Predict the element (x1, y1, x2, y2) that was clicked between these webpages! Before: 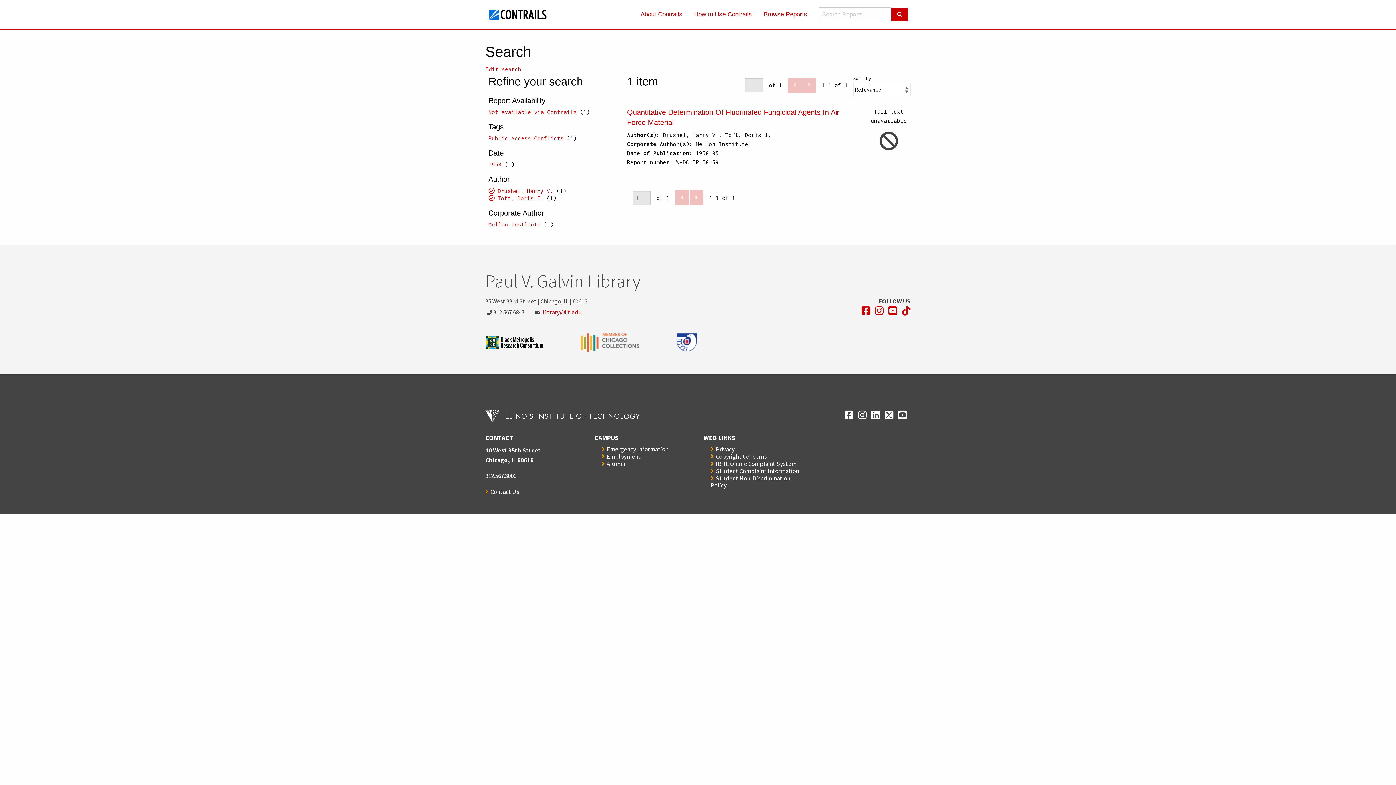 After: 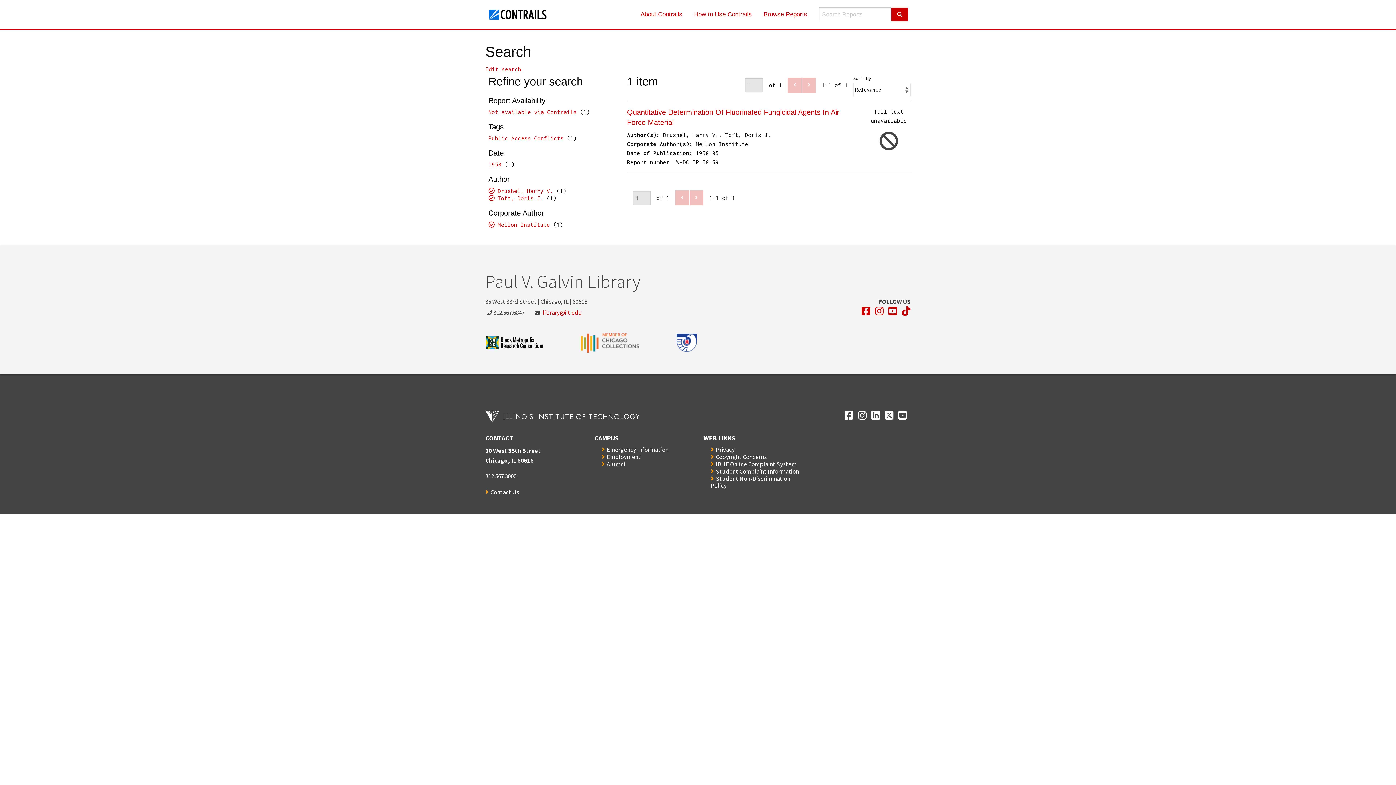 Action: bbox: (488, 221, 540, 227) label: Mellon Institute